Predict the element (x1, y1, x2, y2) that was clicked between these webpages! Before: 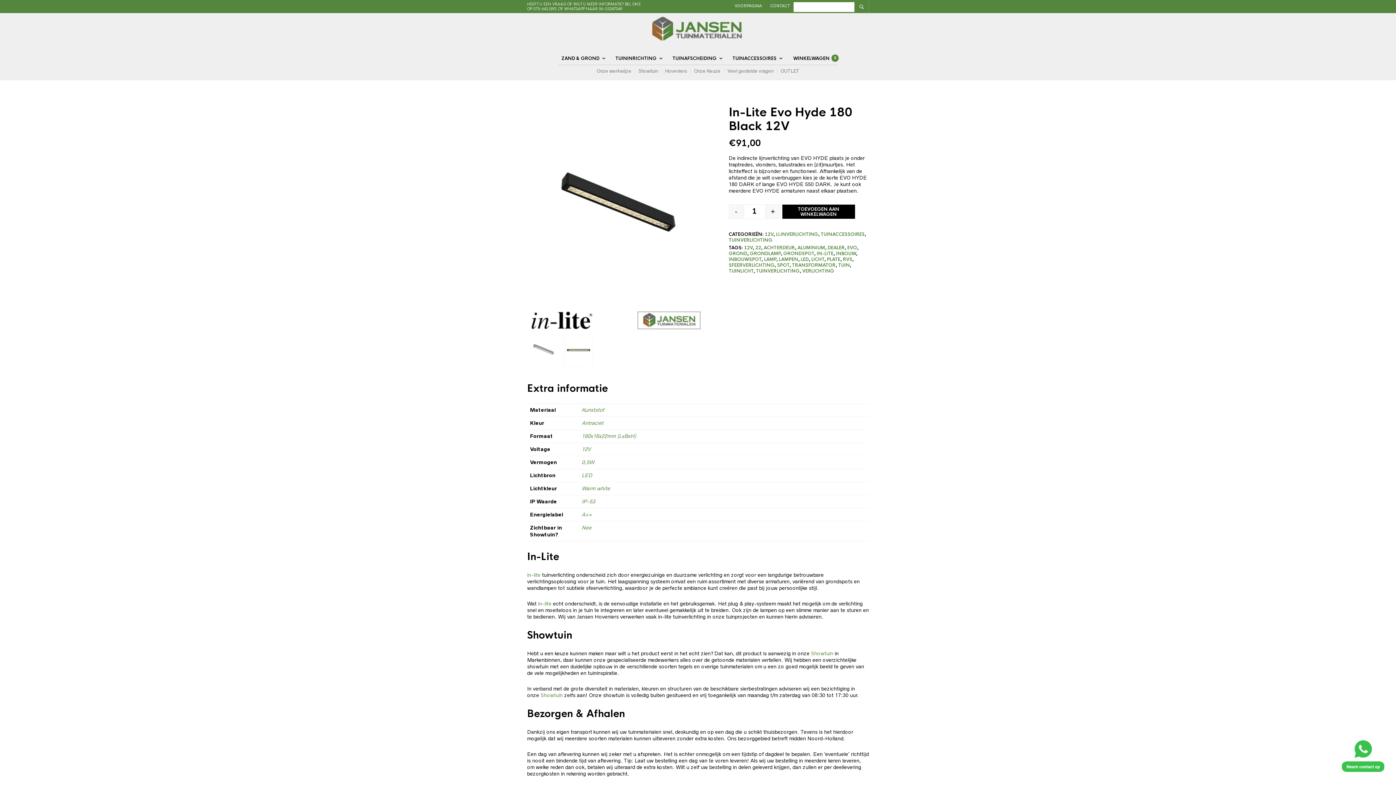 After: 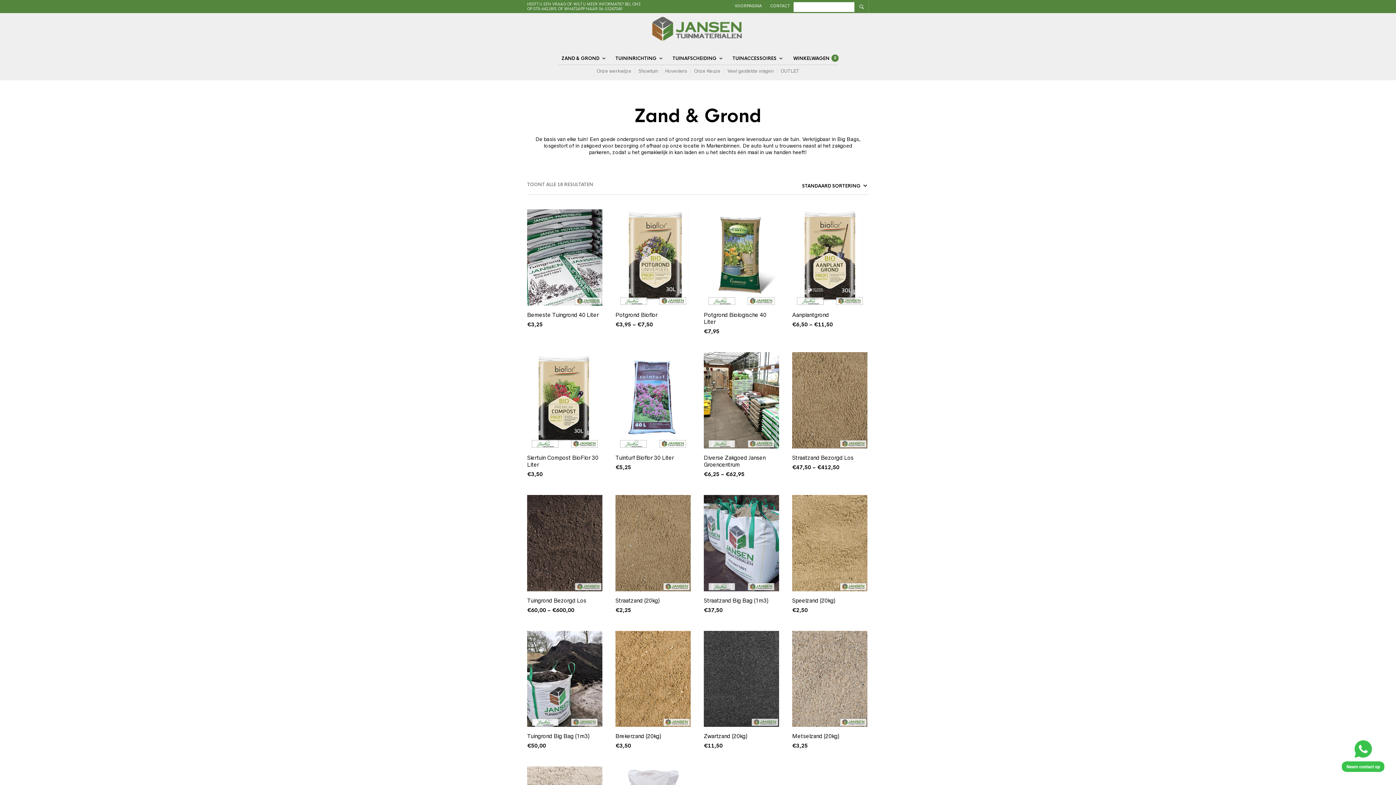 Action: bbox: (558, 52, 606, 64) label: ZAND & GROND